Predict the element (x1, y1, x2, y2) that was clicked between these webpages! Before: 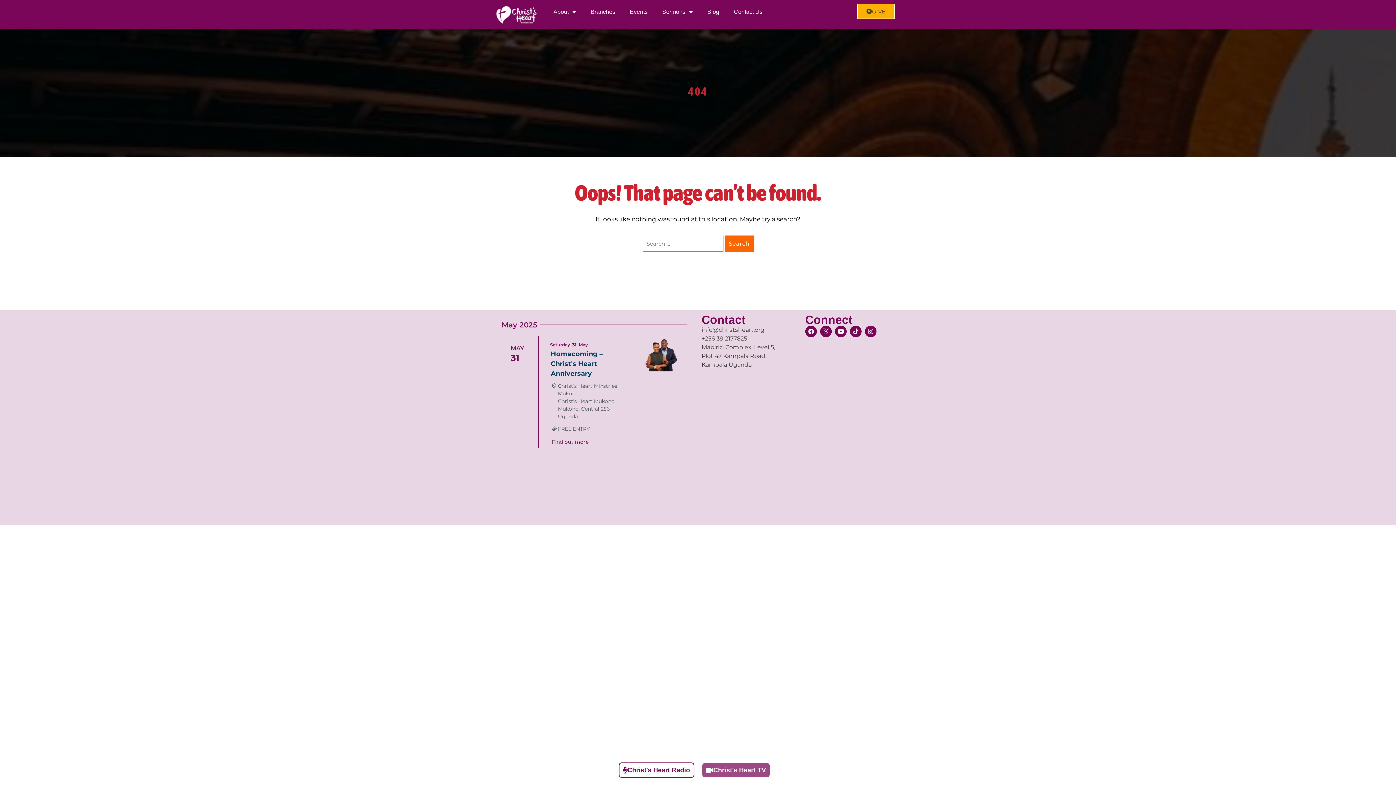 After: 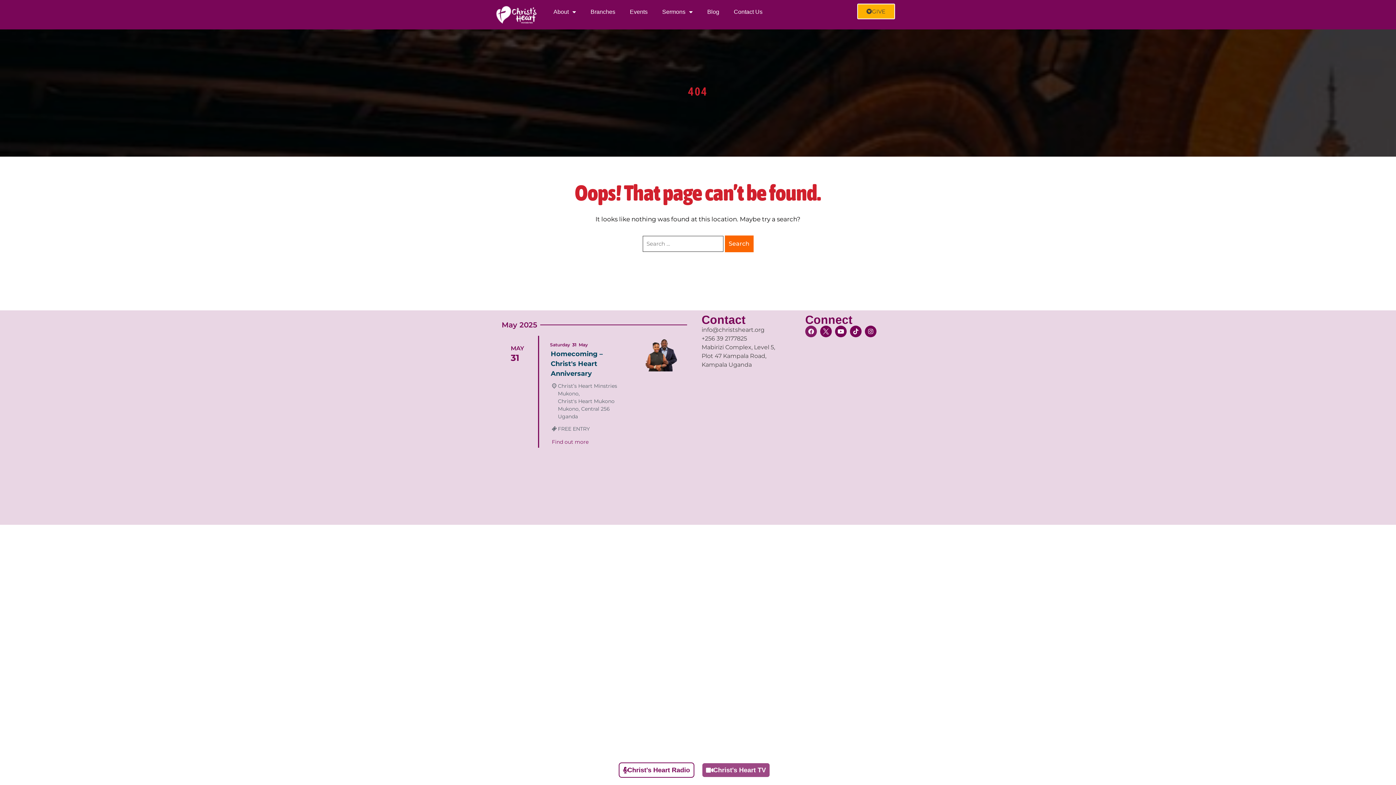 Action: label: Facebook bbox: (805, 325, 817, 337)